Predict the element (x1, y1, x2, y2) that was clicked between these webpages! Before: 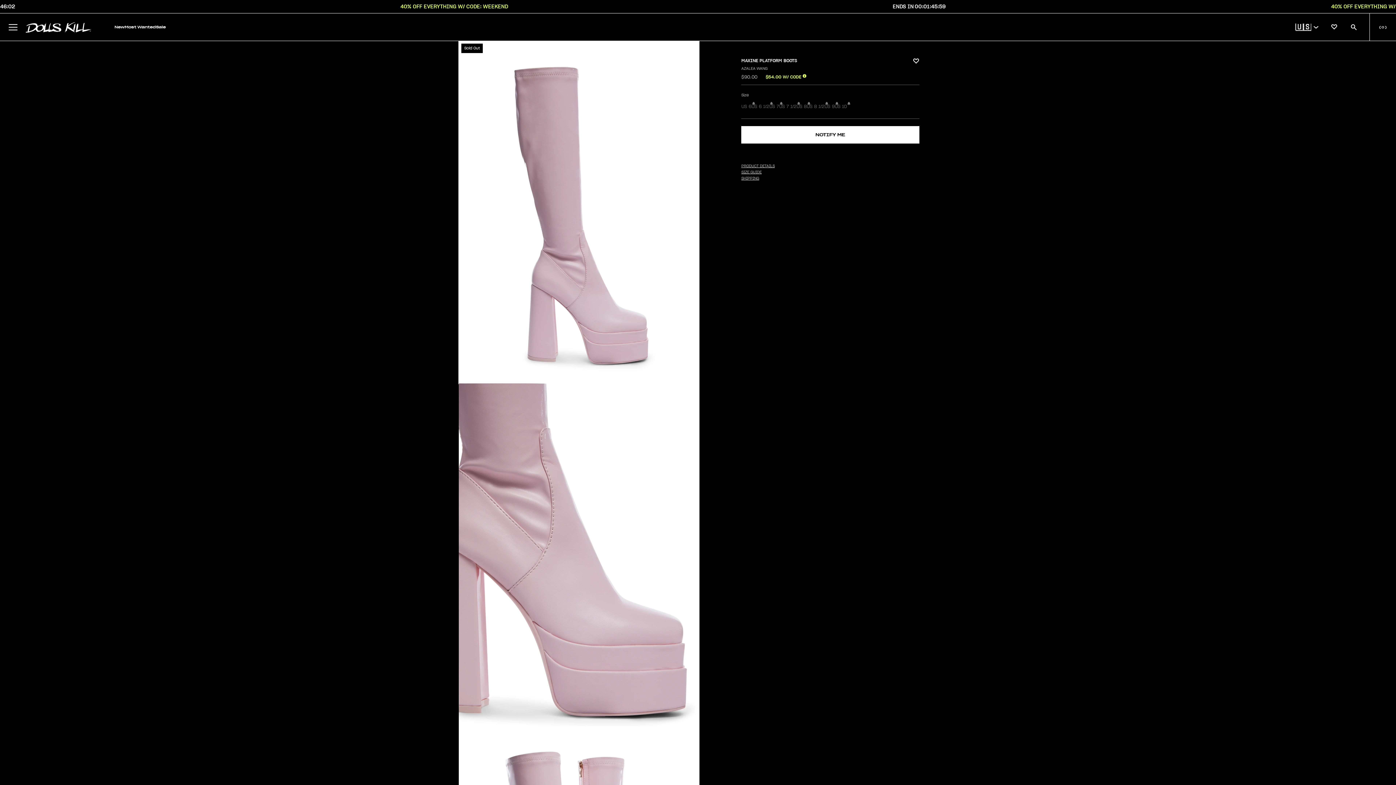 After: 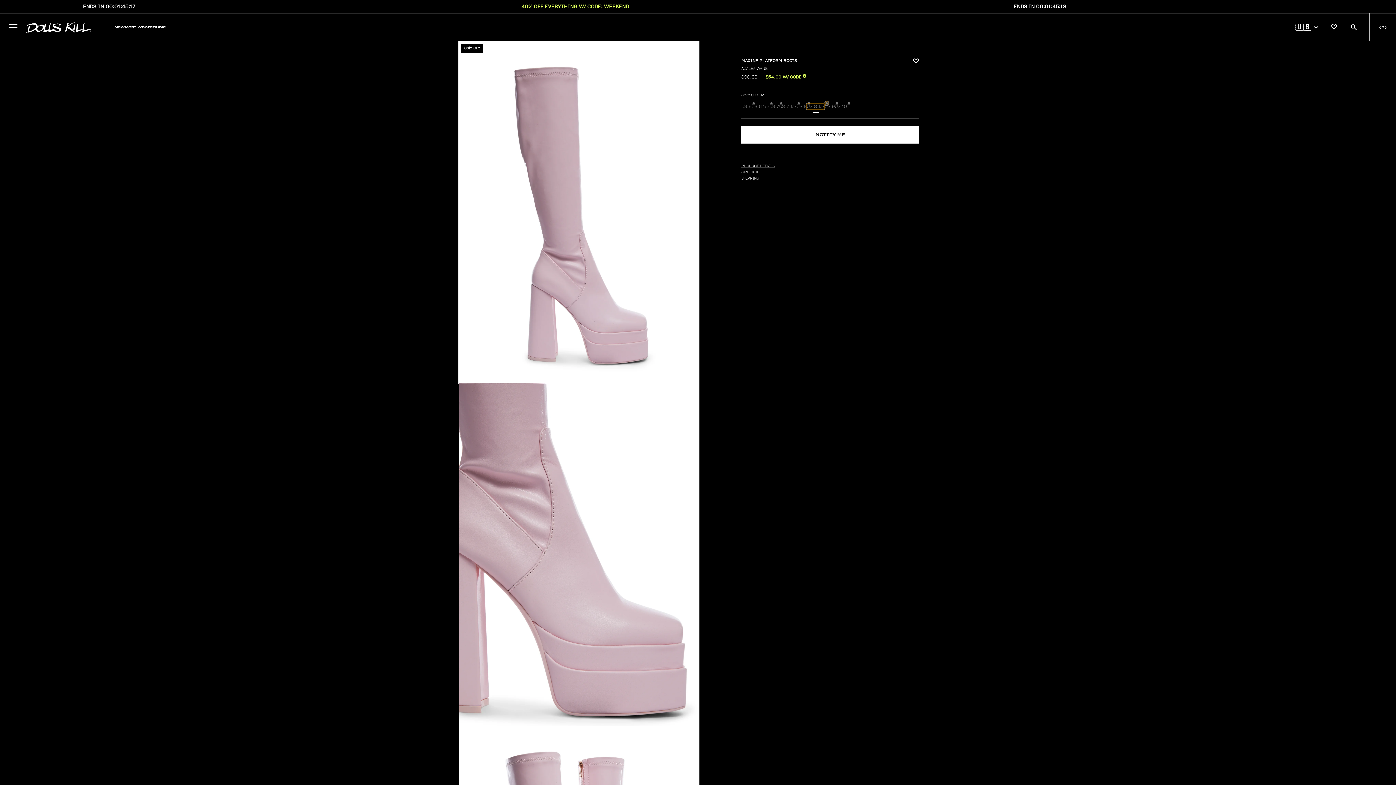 Action: bbox: (806, 103, 824, 109) label: US 8 1/2